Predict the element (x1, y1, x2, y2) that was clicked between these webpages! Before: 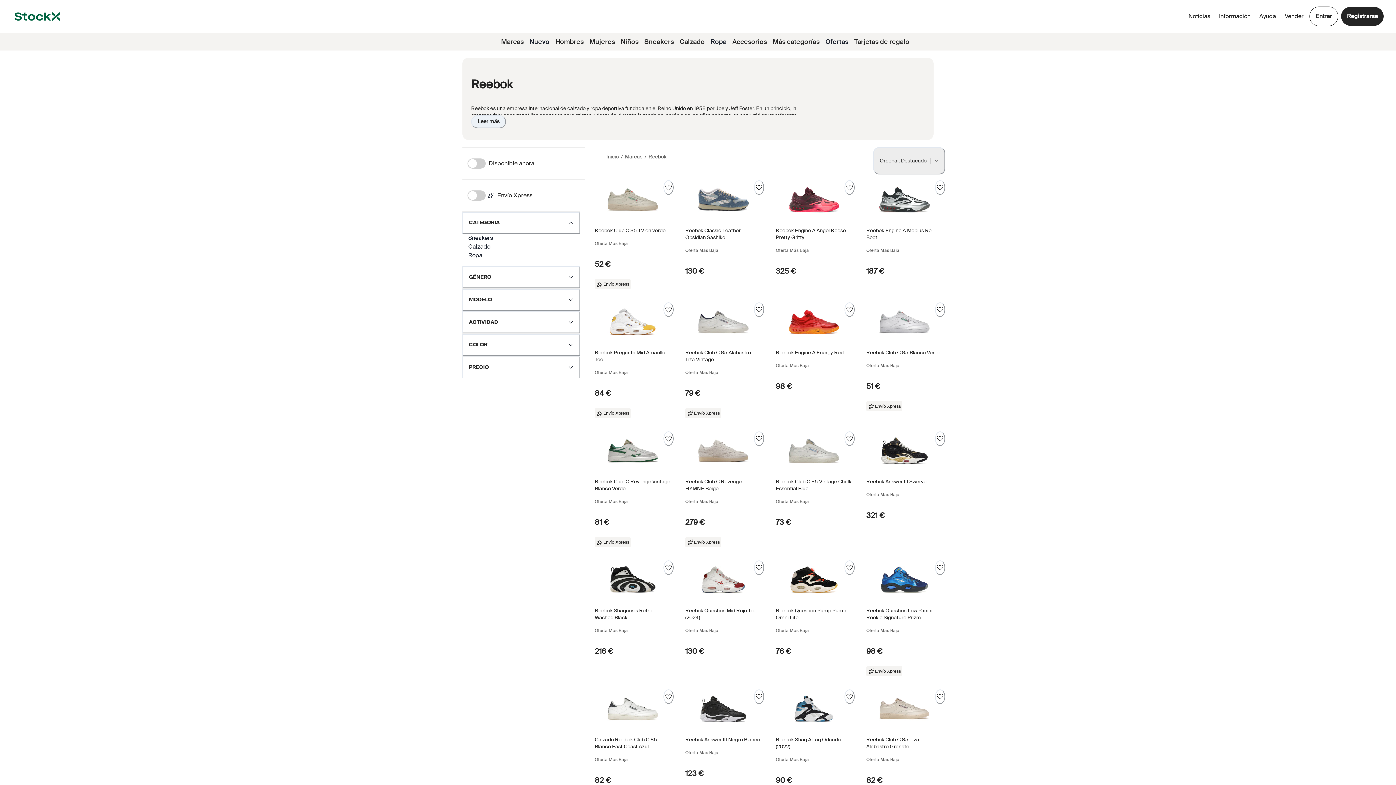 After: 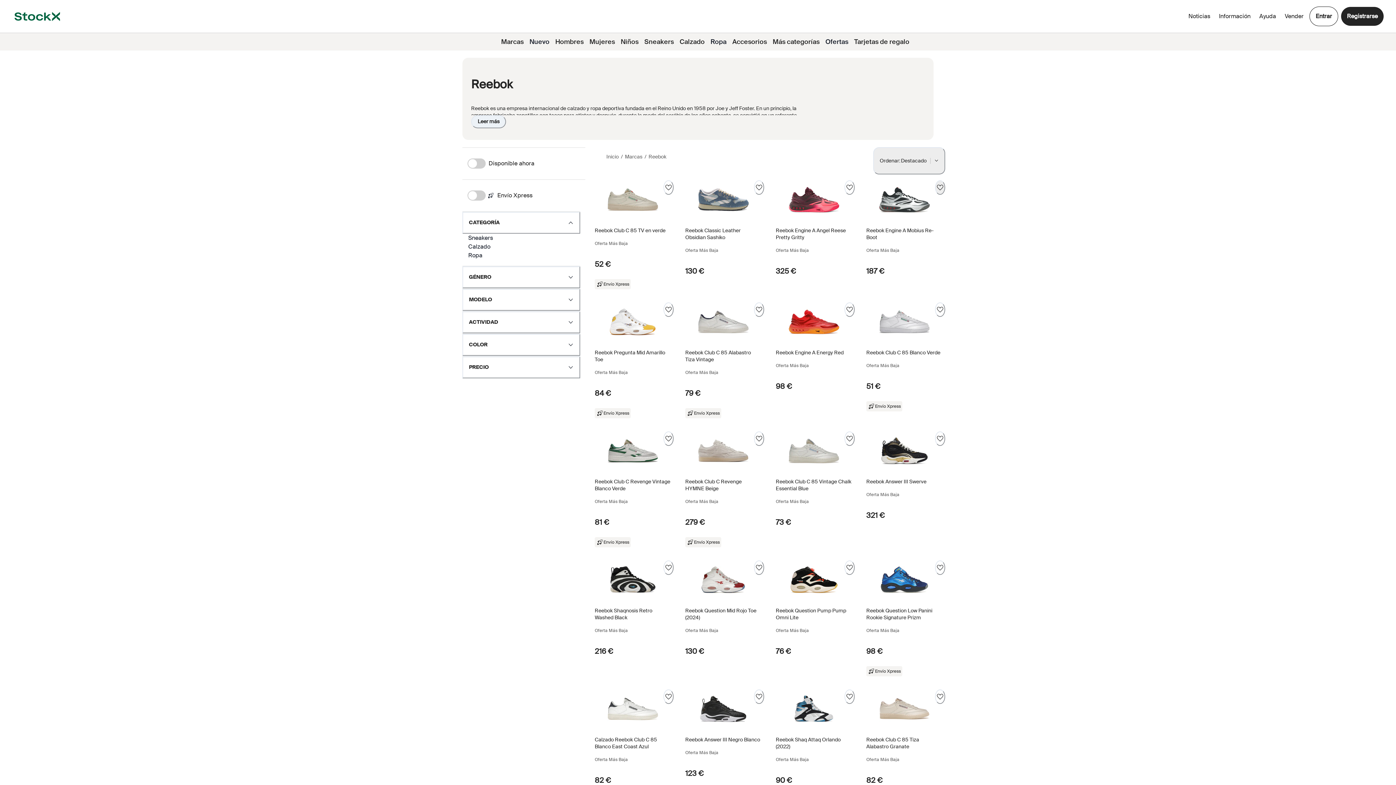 Action: label: Seguir bbox: (935, 180, 945, 194)